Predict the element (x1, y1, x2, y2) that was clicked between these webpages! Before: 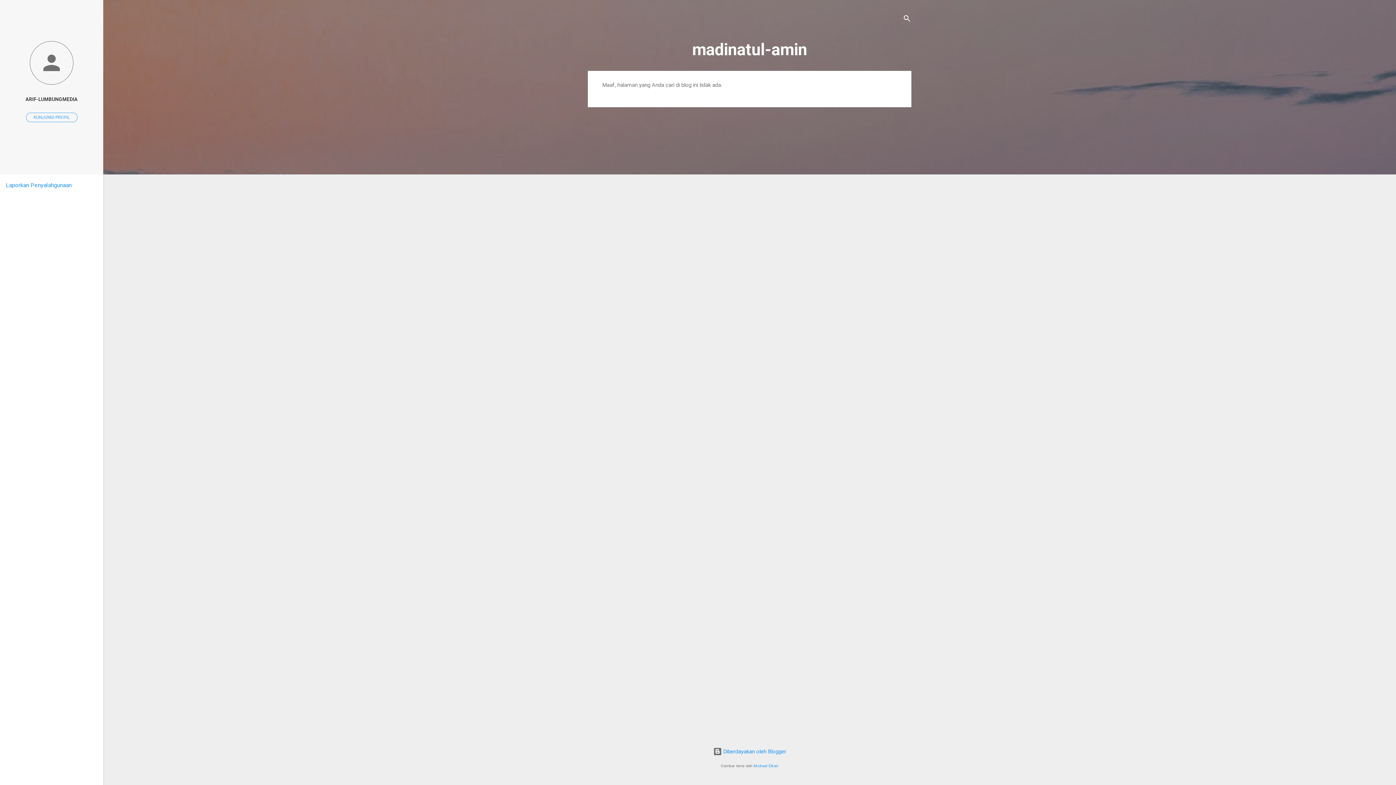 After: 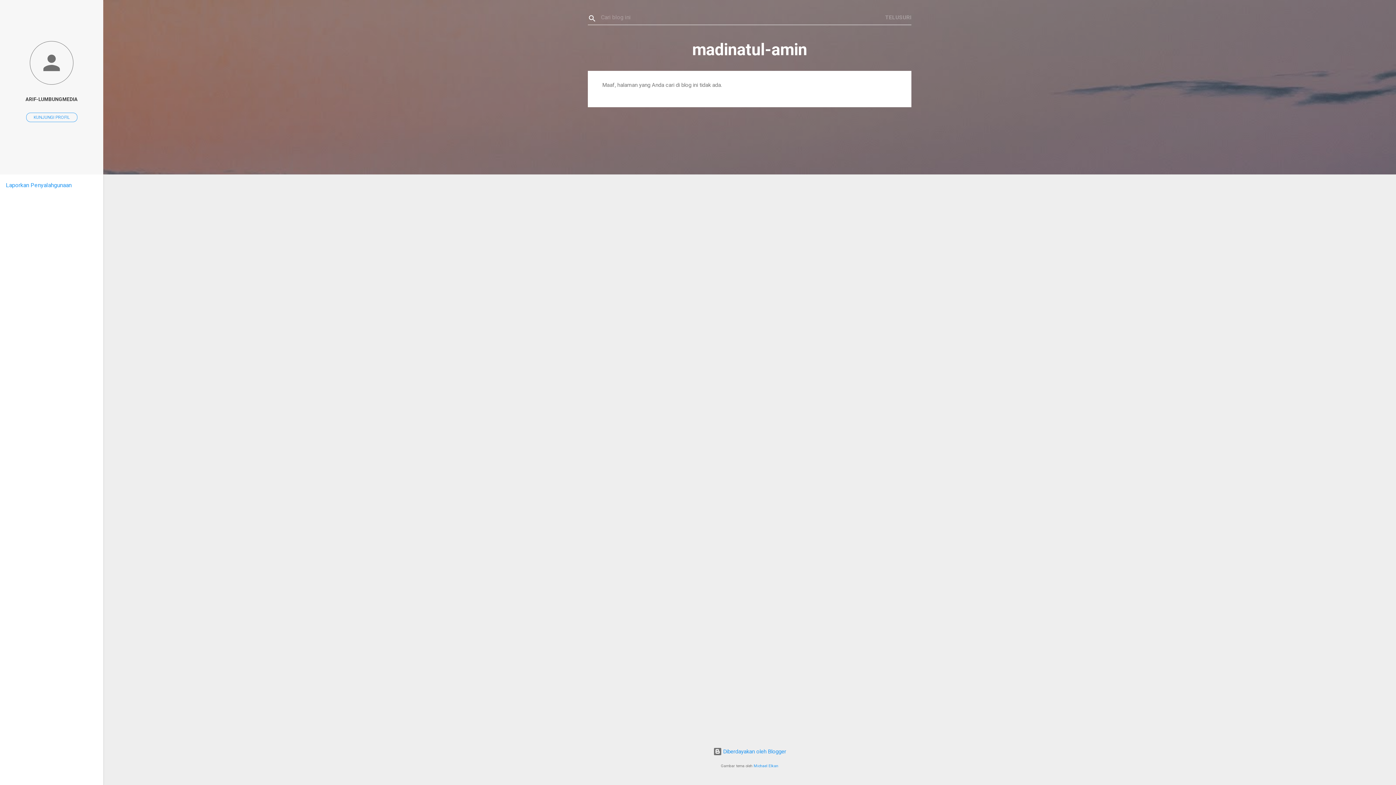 Action: label: Telusuri bbox: (902, 8, 911, 30)